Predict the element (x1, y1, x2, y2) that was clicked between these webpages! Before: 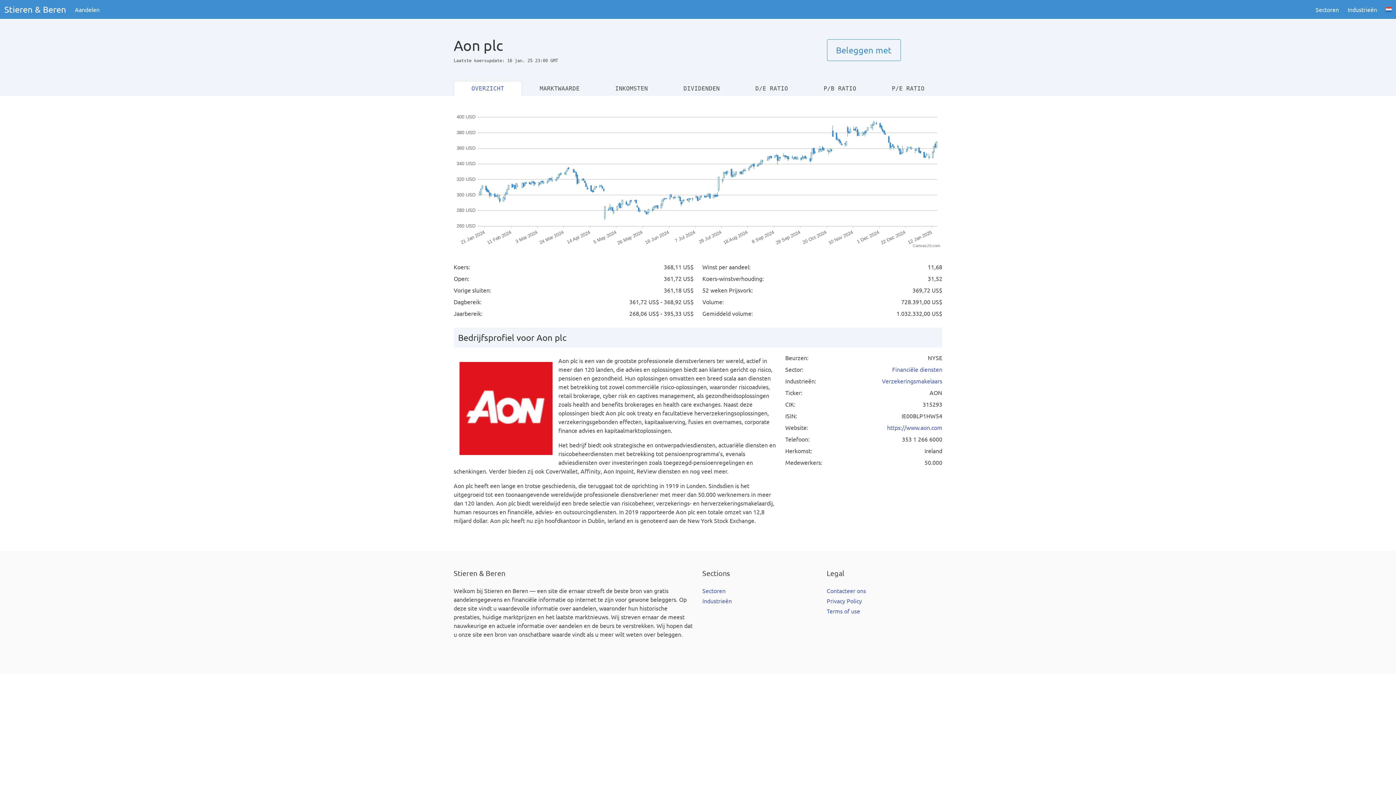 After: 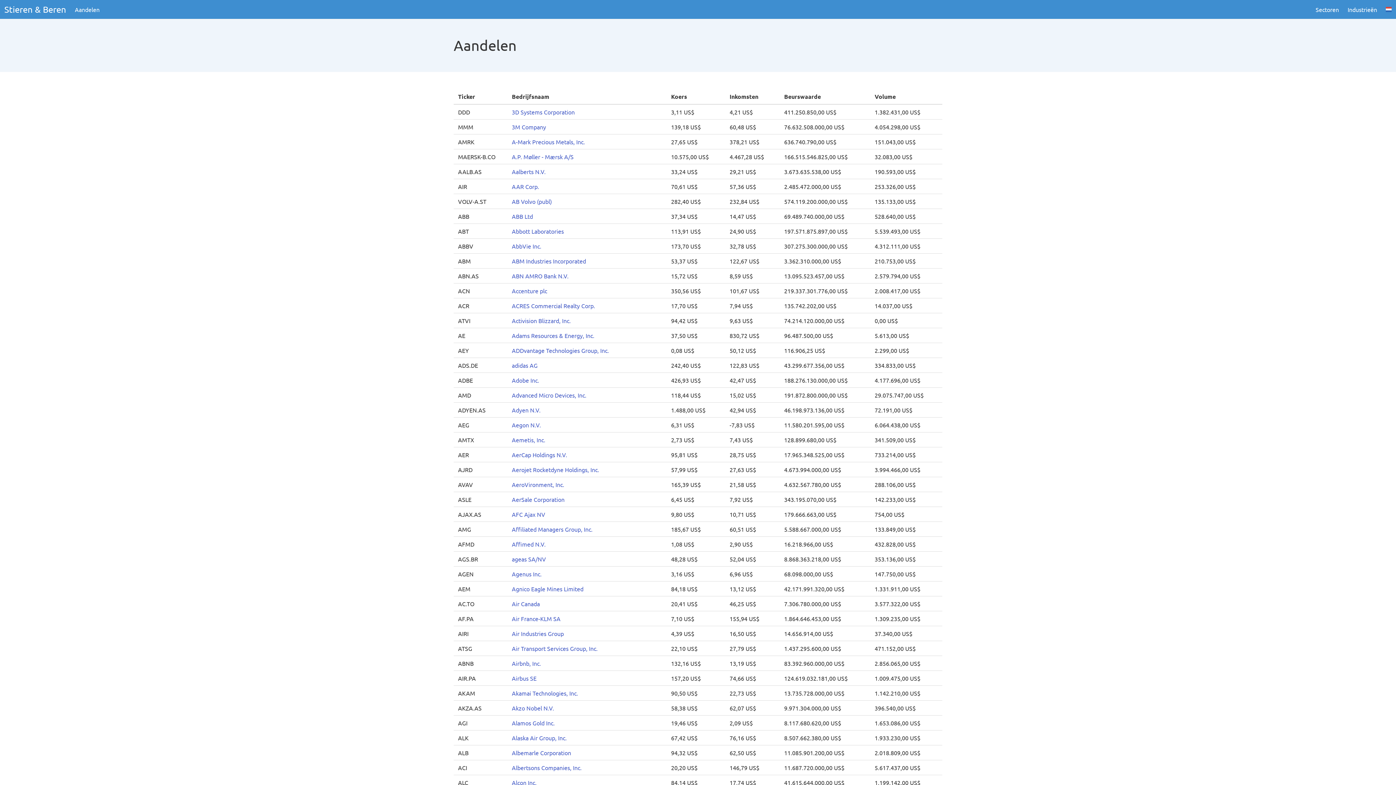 Action: label: Aandelen bbox: (70, 0, 104, 18)